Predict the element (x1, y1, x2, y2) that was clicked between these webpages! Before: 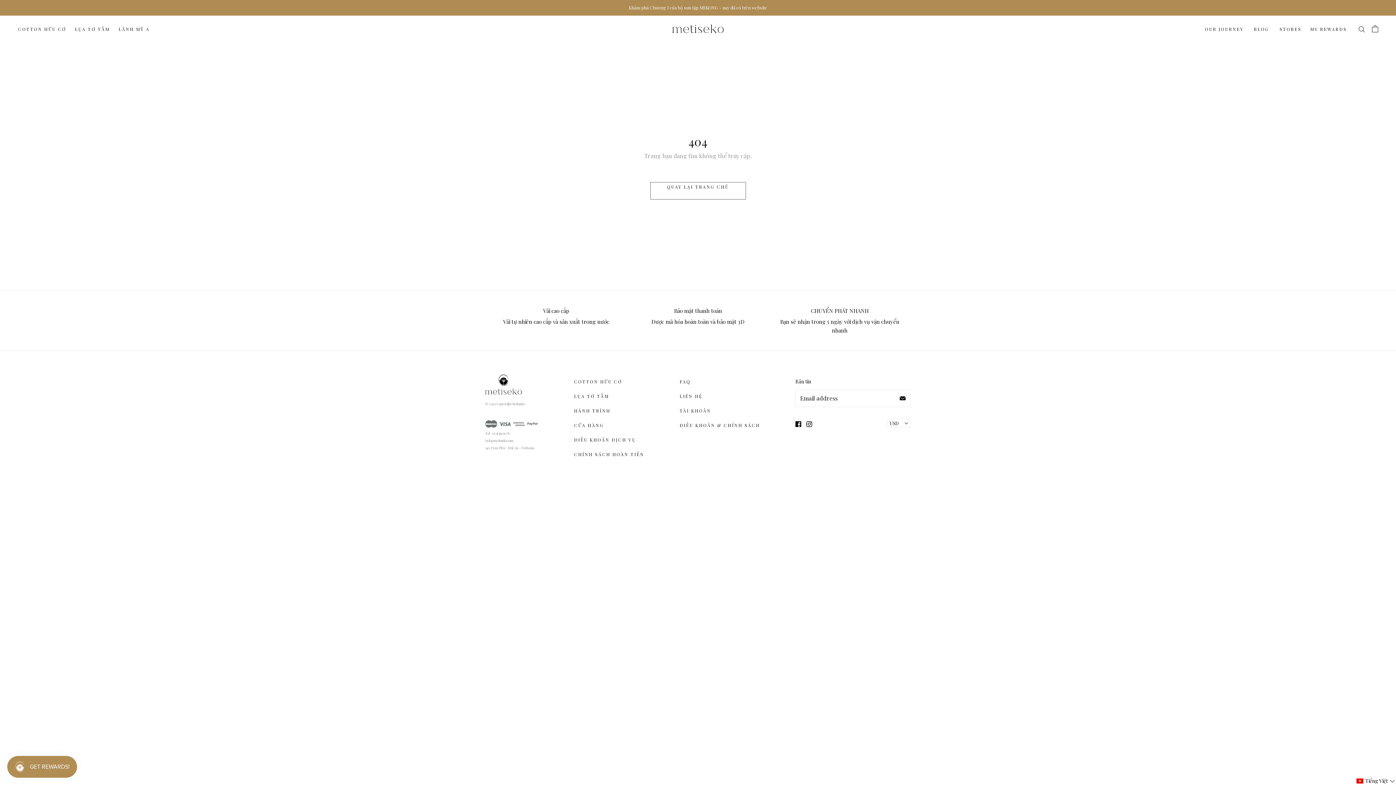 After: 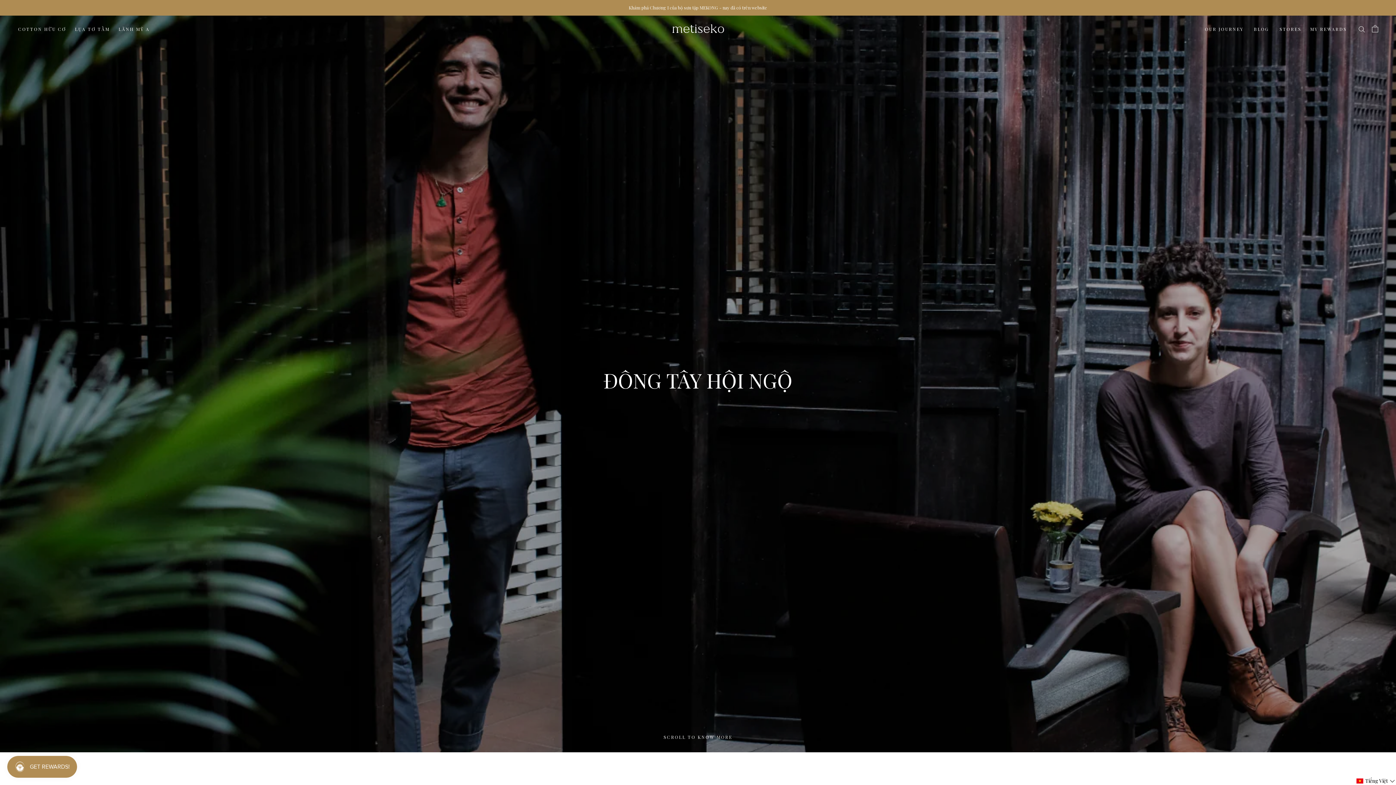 Action: bbox: (574, 403, 644, 418) label: HÀNH TRÌNH